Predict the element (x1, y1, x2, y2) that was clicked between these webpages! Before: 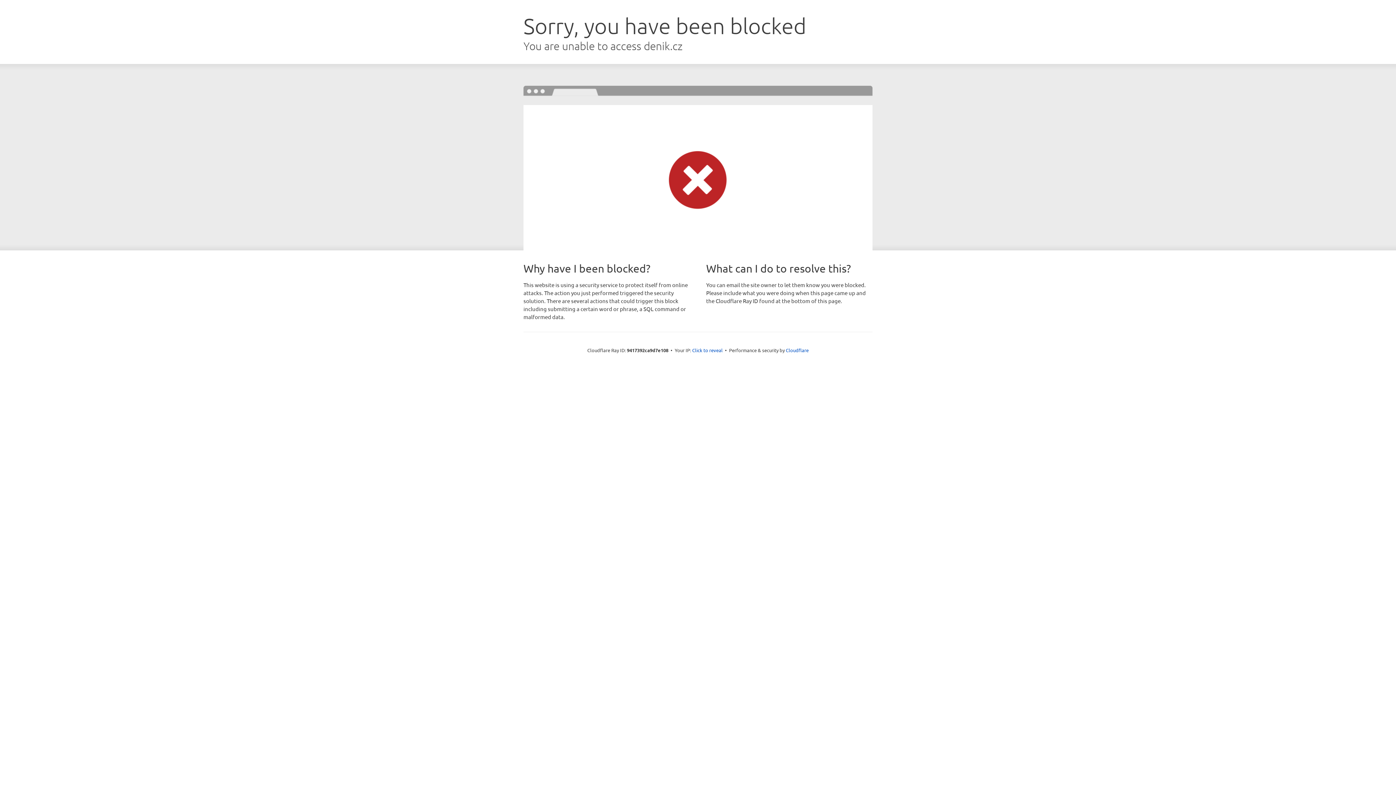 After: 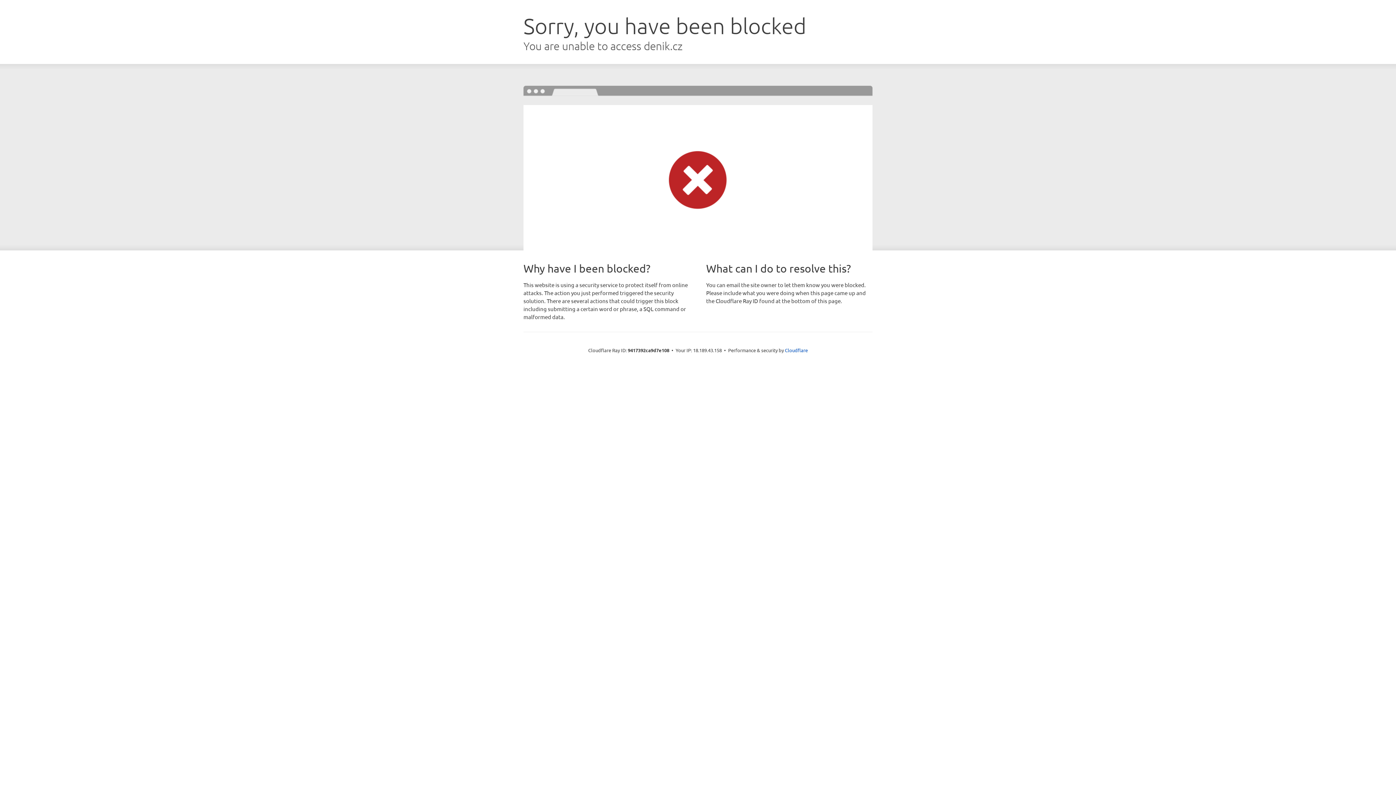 Action: label: Click to reveal bbox: (692, 346, 722, 353)